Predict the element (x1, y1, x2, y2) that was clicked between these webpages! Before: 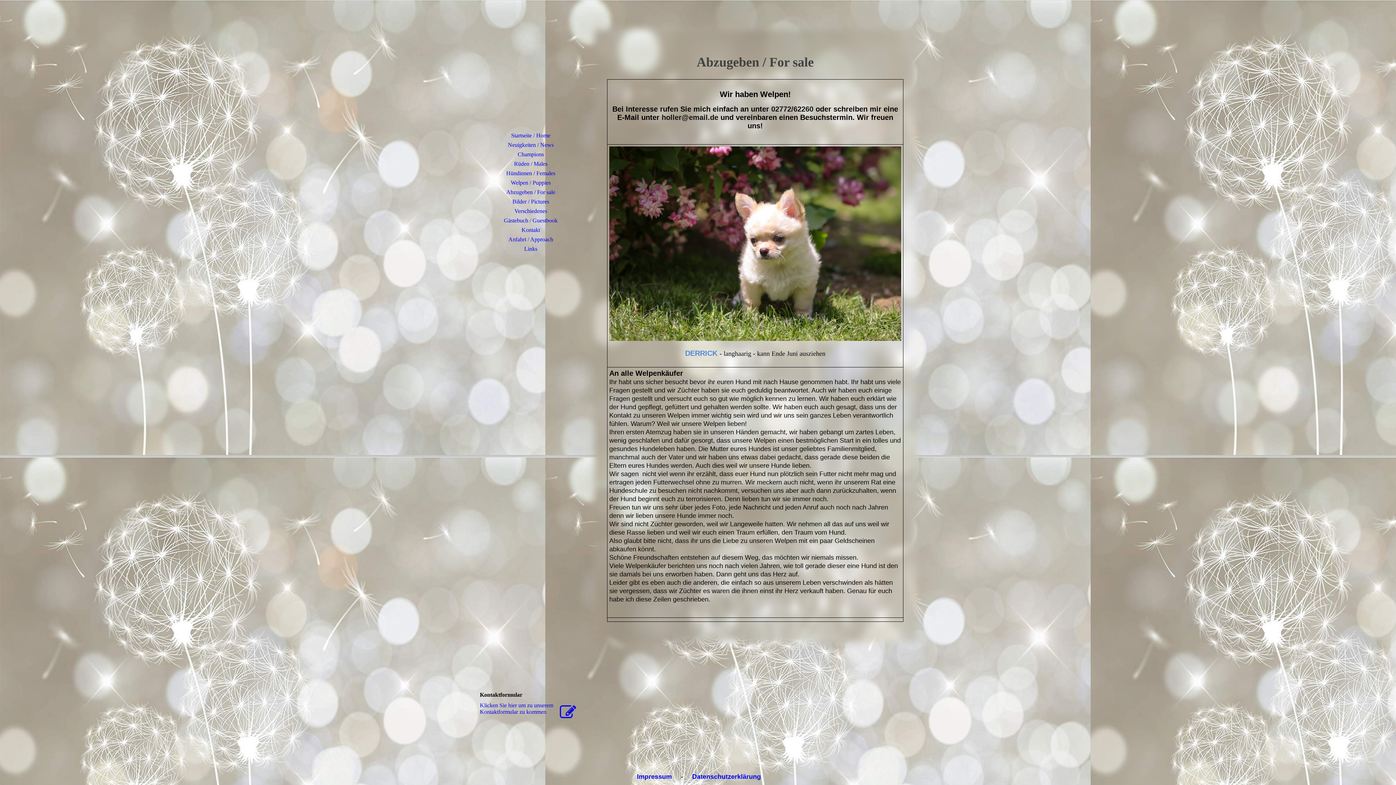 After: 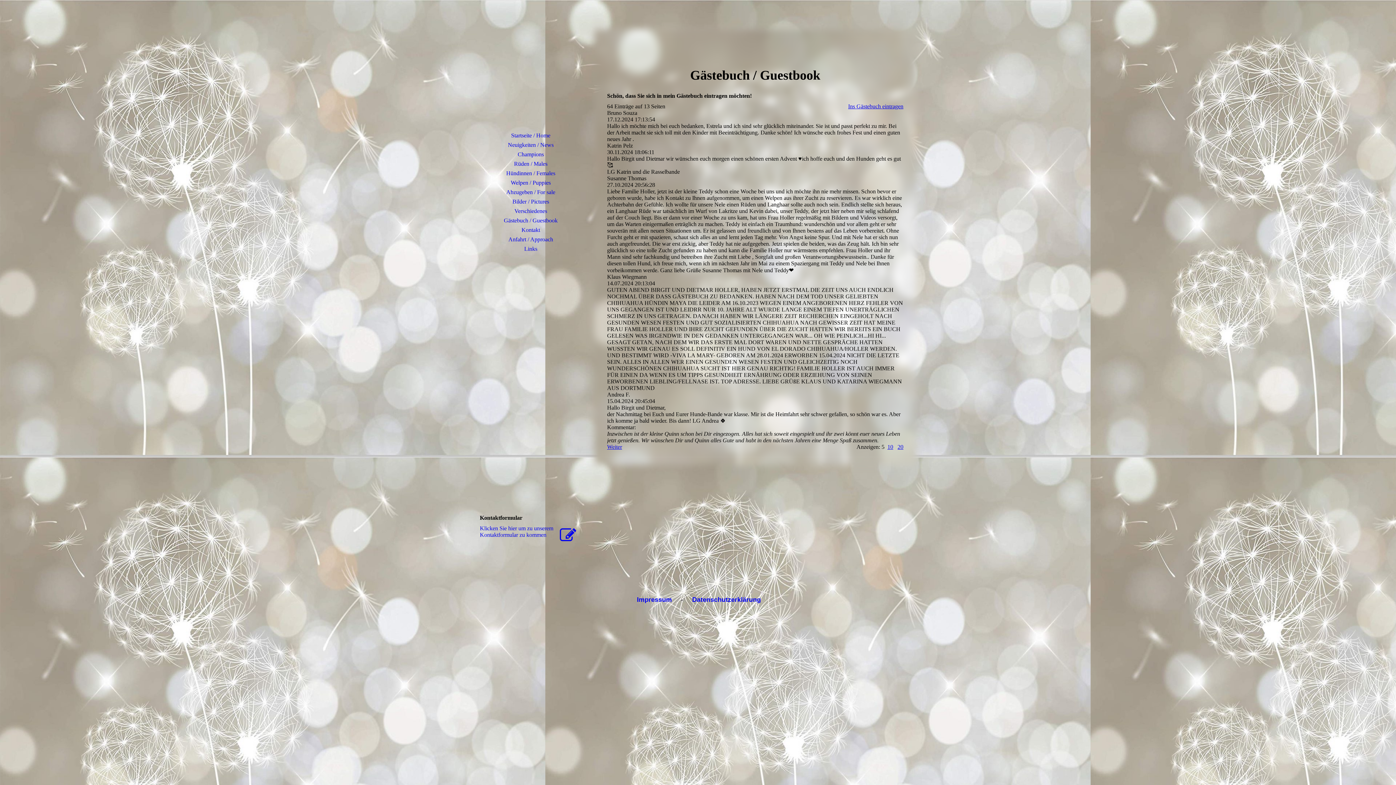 Action: label: Gästebuch / Guestbook bbox: (480, 216, 581, 225)